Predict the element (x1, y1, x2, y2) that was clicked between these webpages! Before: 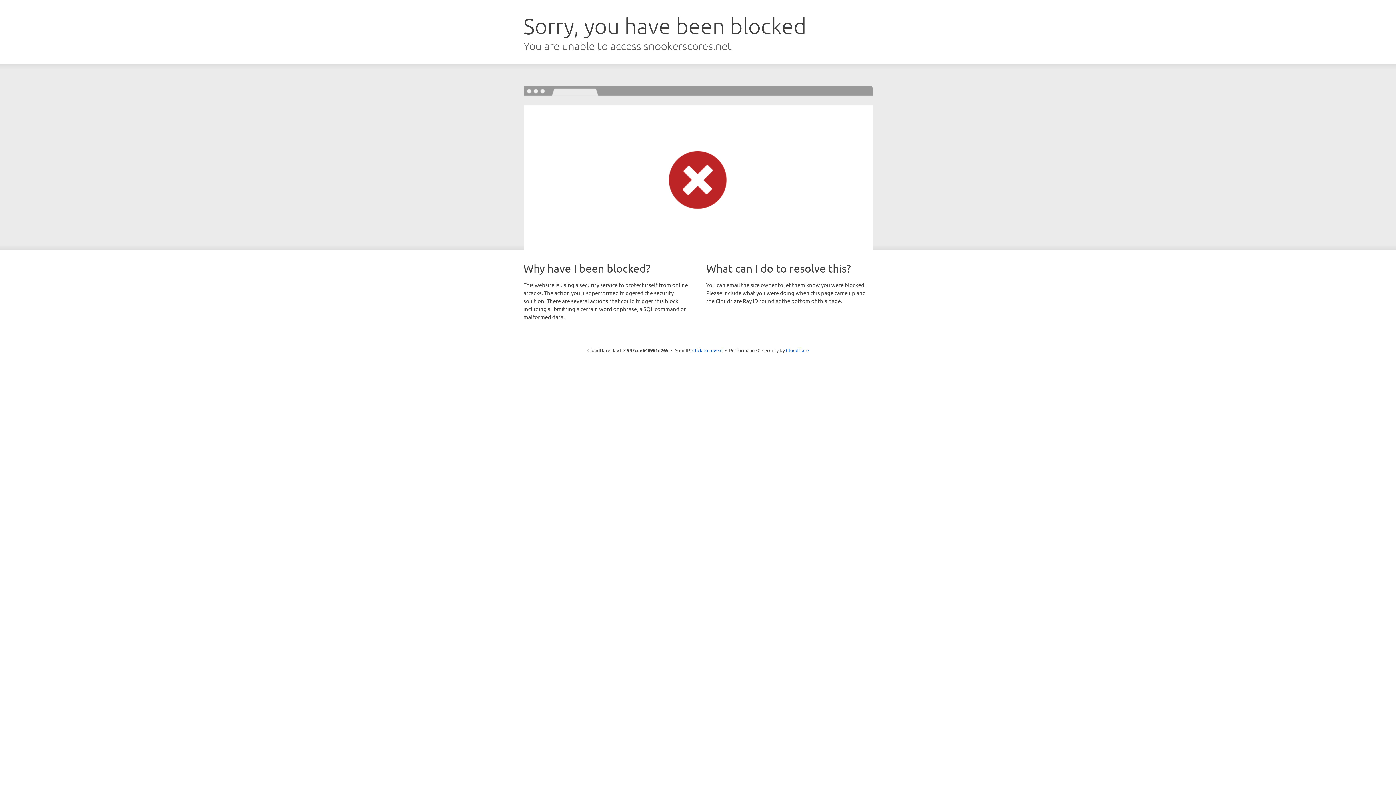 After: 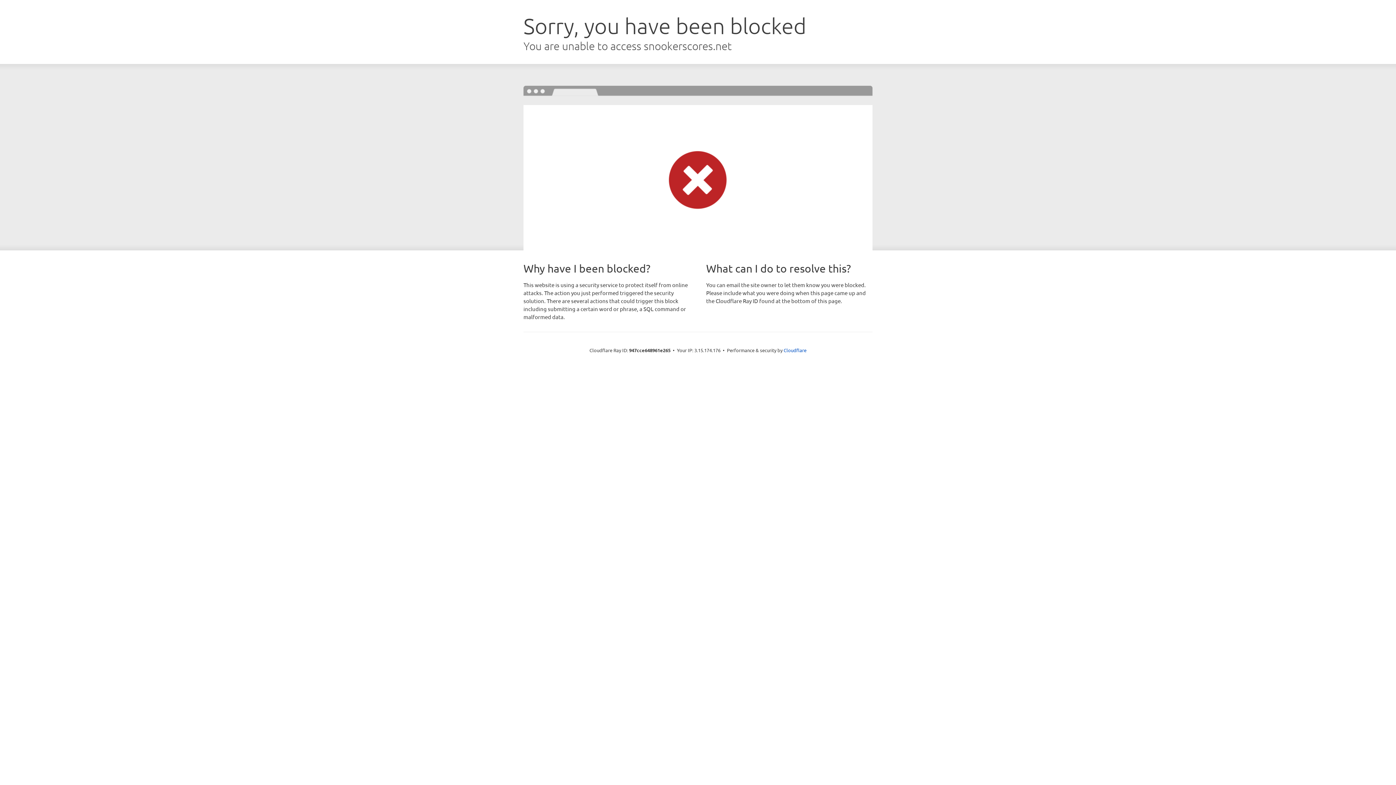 Action: label: Click to reveal bbox: (692, 346, 722, 353)